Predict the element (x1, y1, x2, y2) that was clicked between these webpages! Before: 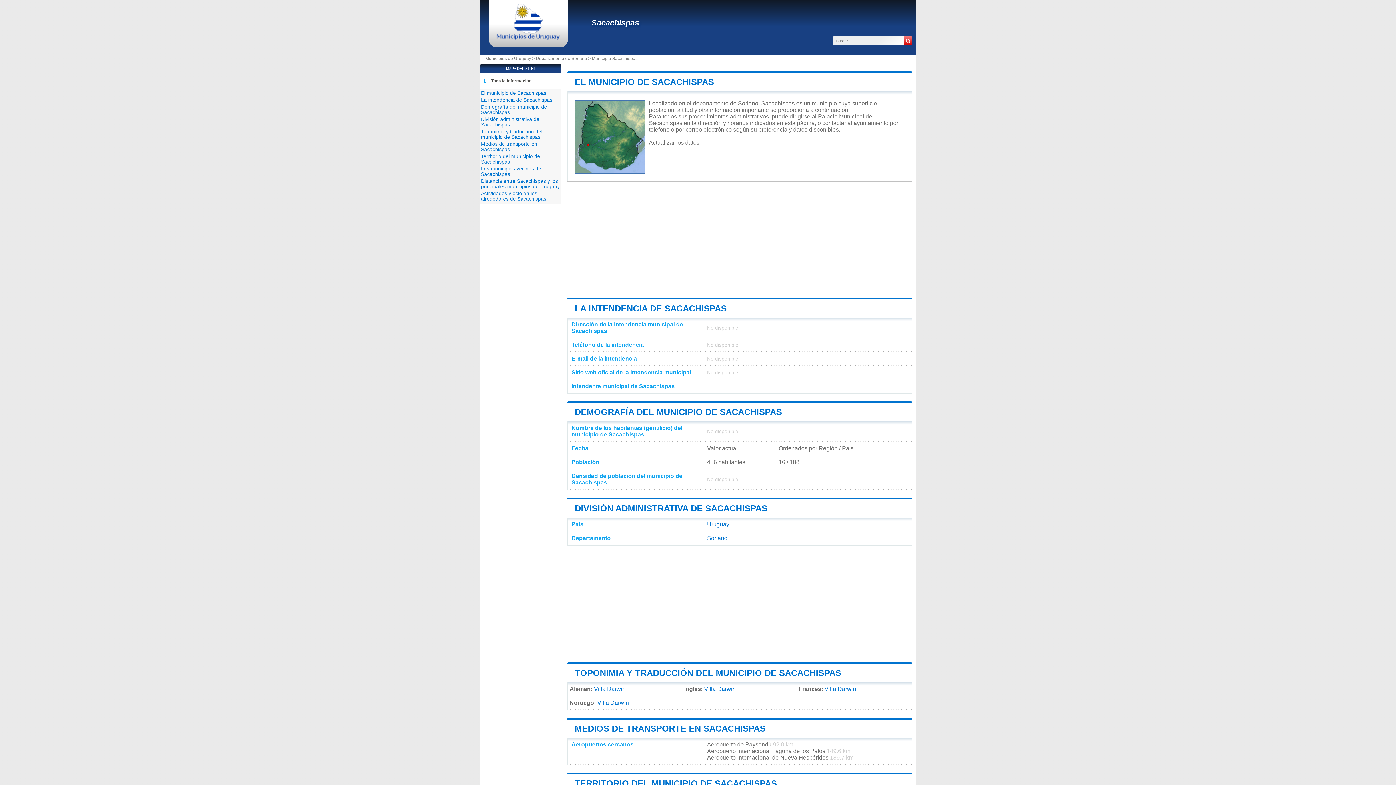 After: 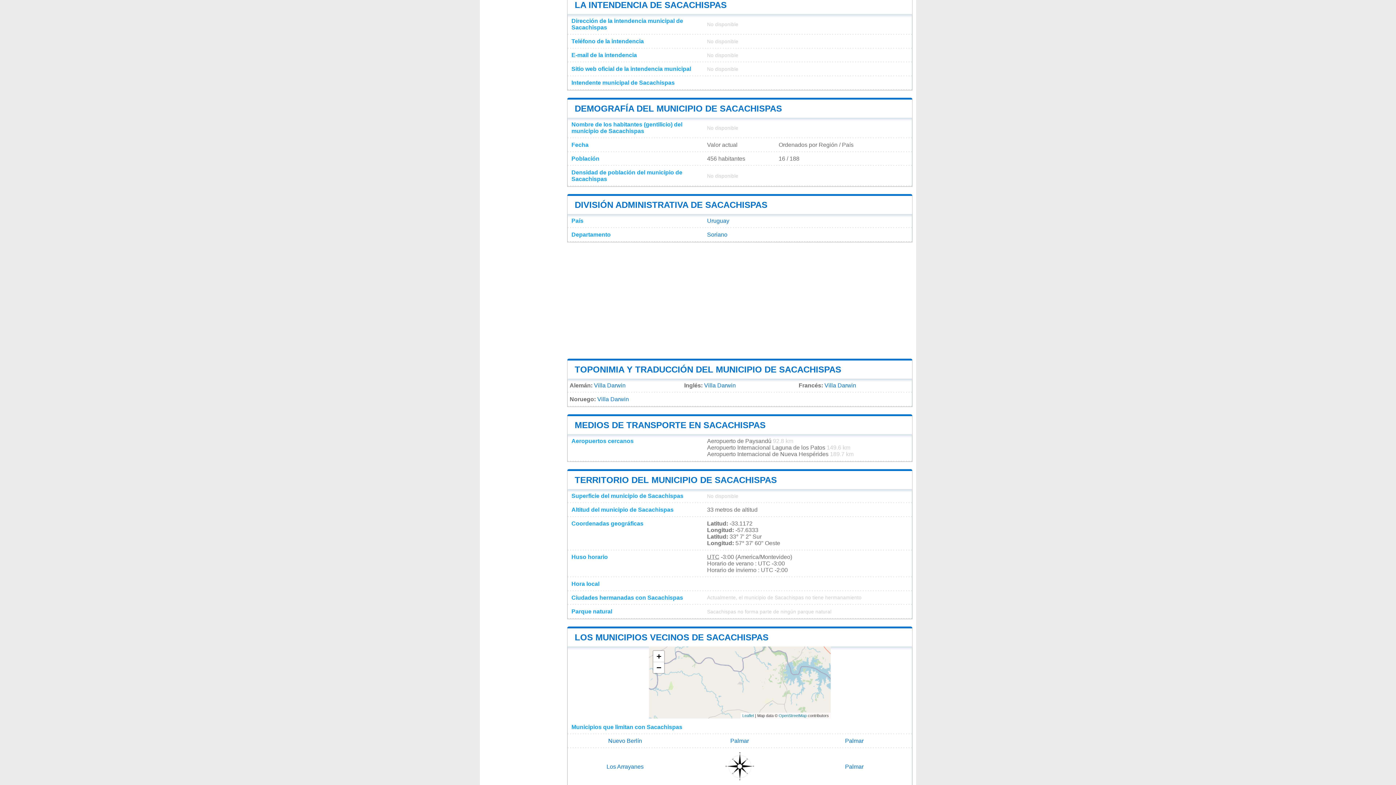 Action: bbox: (574, 303, 726, 313) label: LA INTENDENCIA DE SACACHISPAS